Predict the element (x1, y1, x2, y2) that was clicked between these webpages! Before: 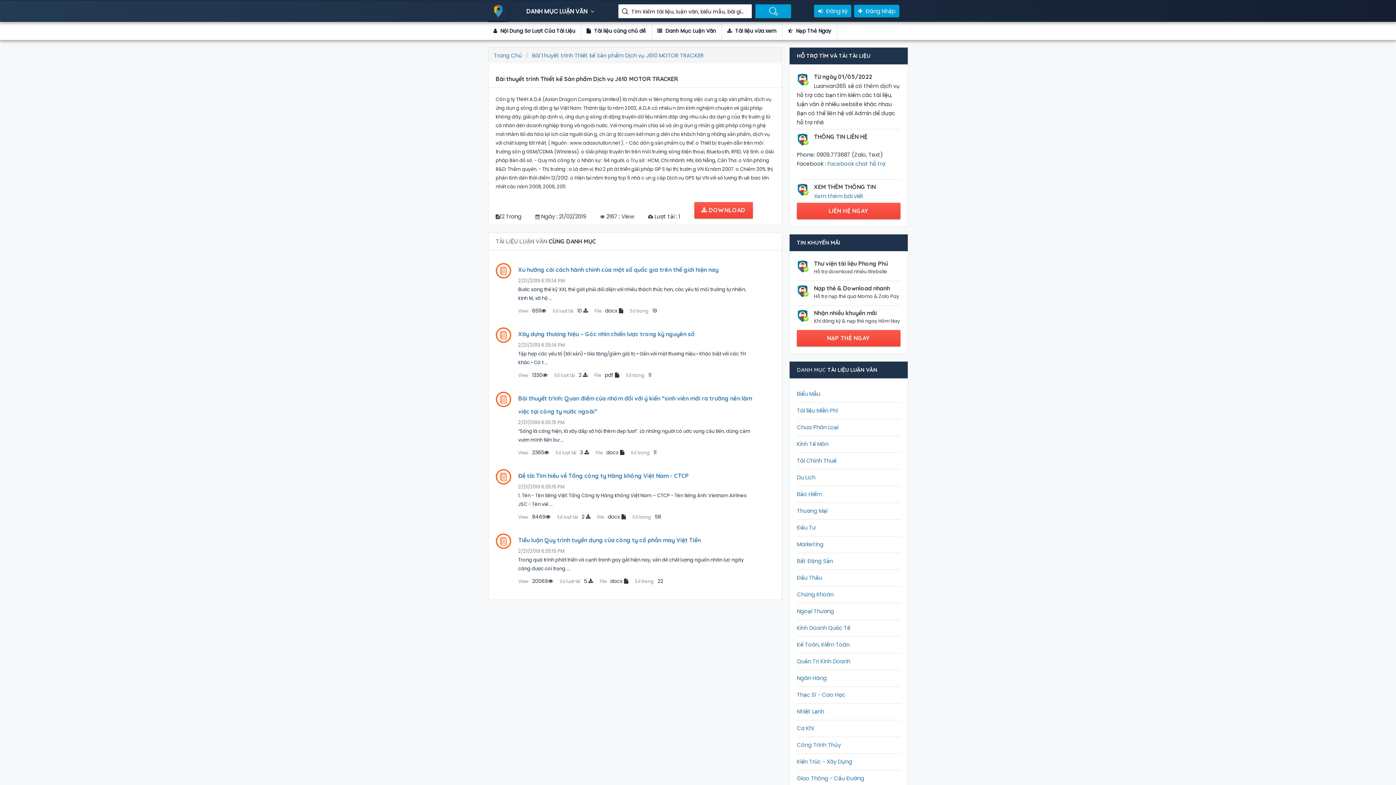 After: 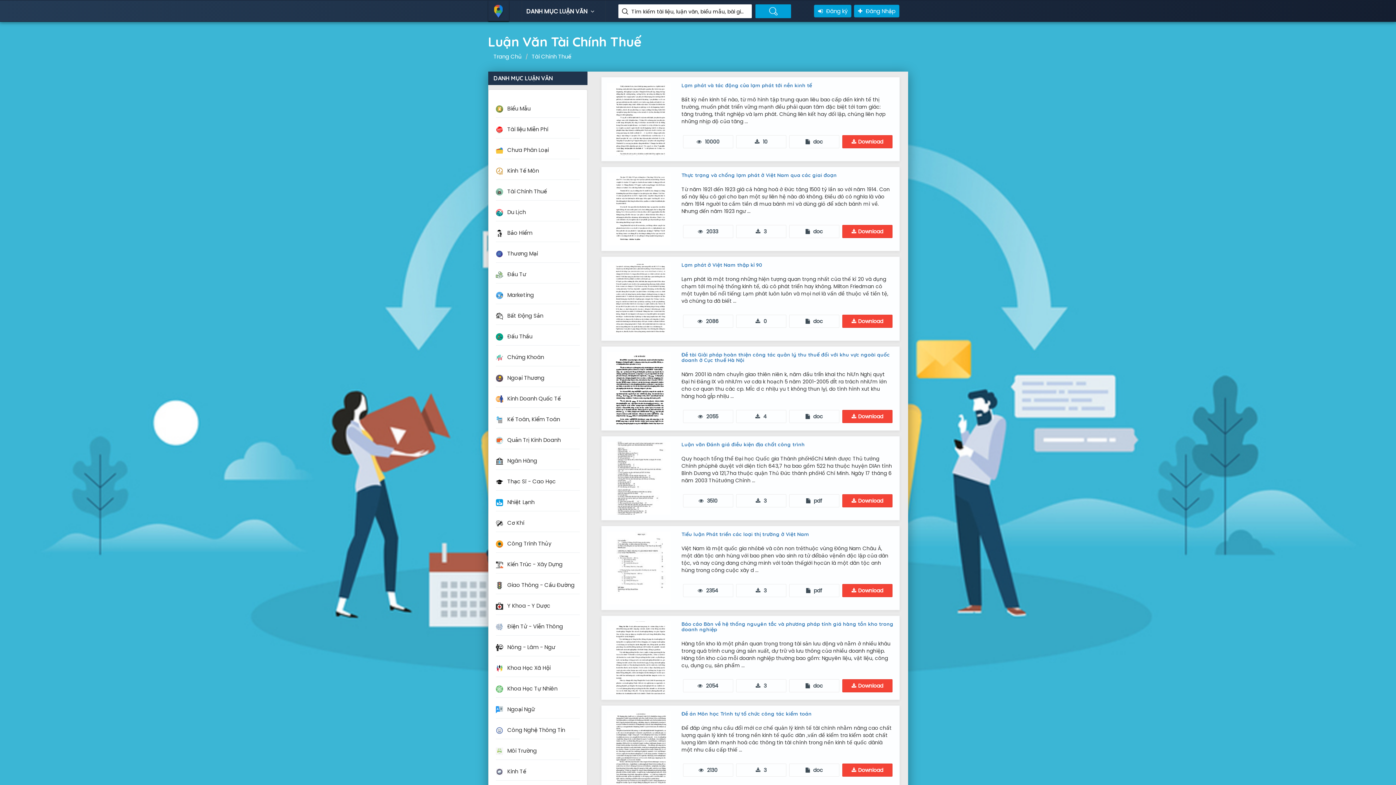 Action: bbox: (797, 457, 836, 464) label: Tài Chính Thuế